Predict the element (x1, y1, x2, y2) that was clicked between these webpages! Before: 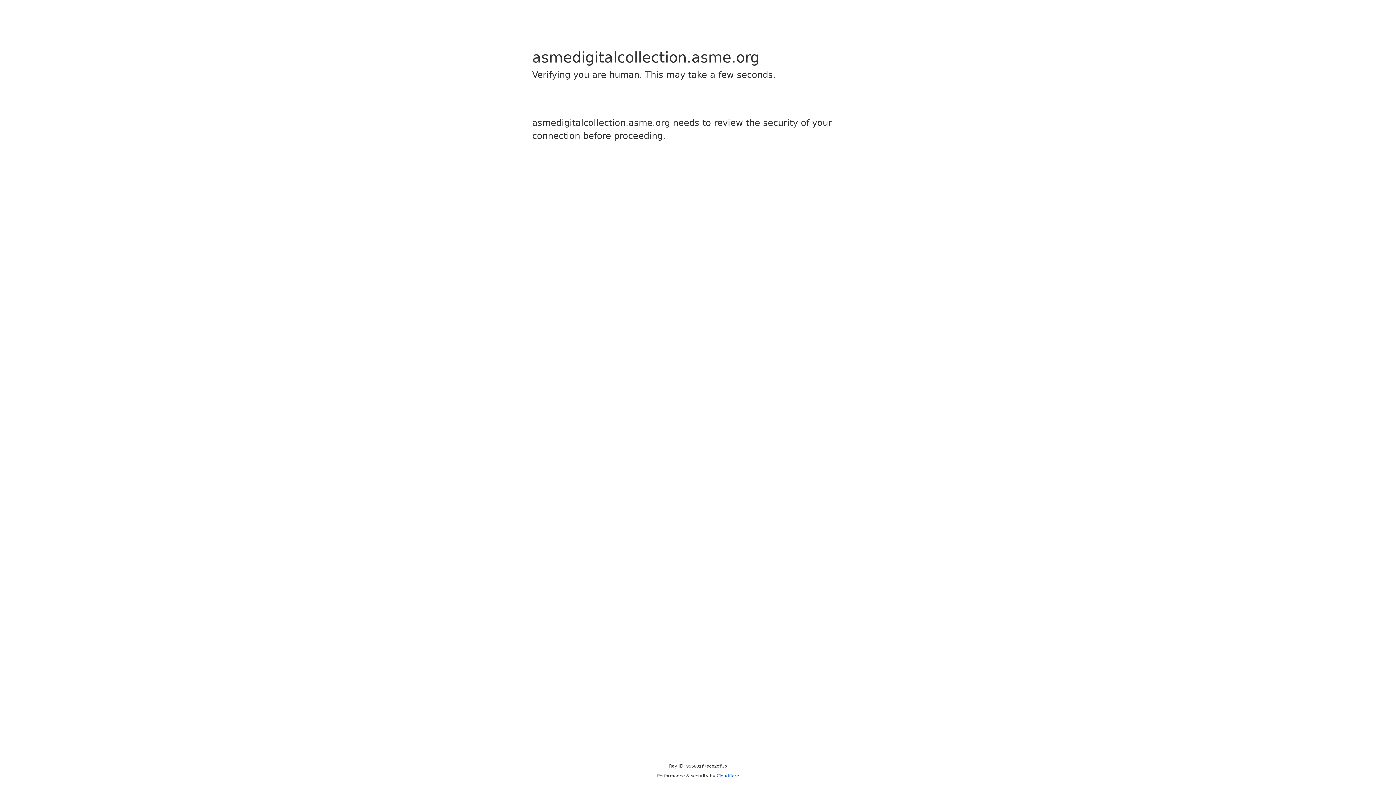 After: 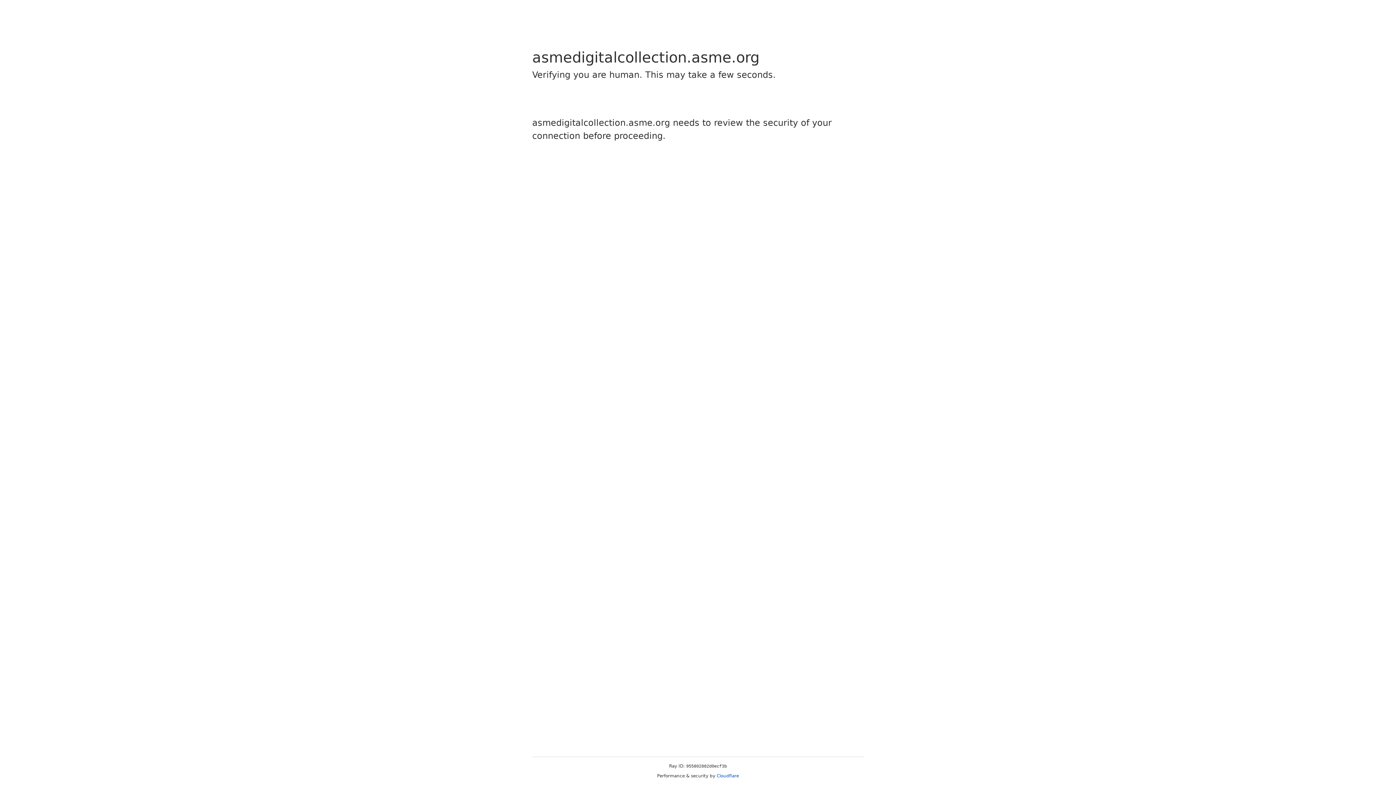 Action: label: Cloudflare bbox: (716, 773, 739, 778)